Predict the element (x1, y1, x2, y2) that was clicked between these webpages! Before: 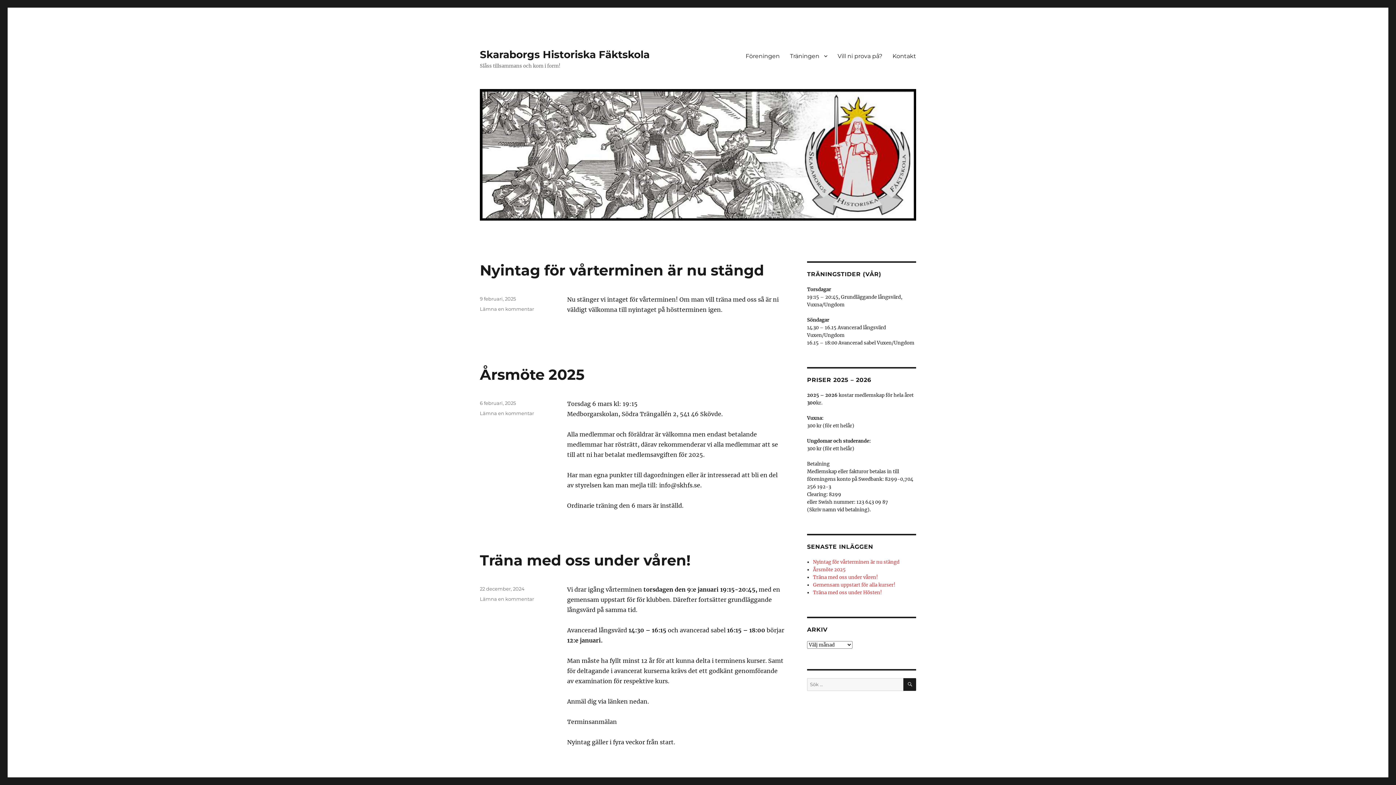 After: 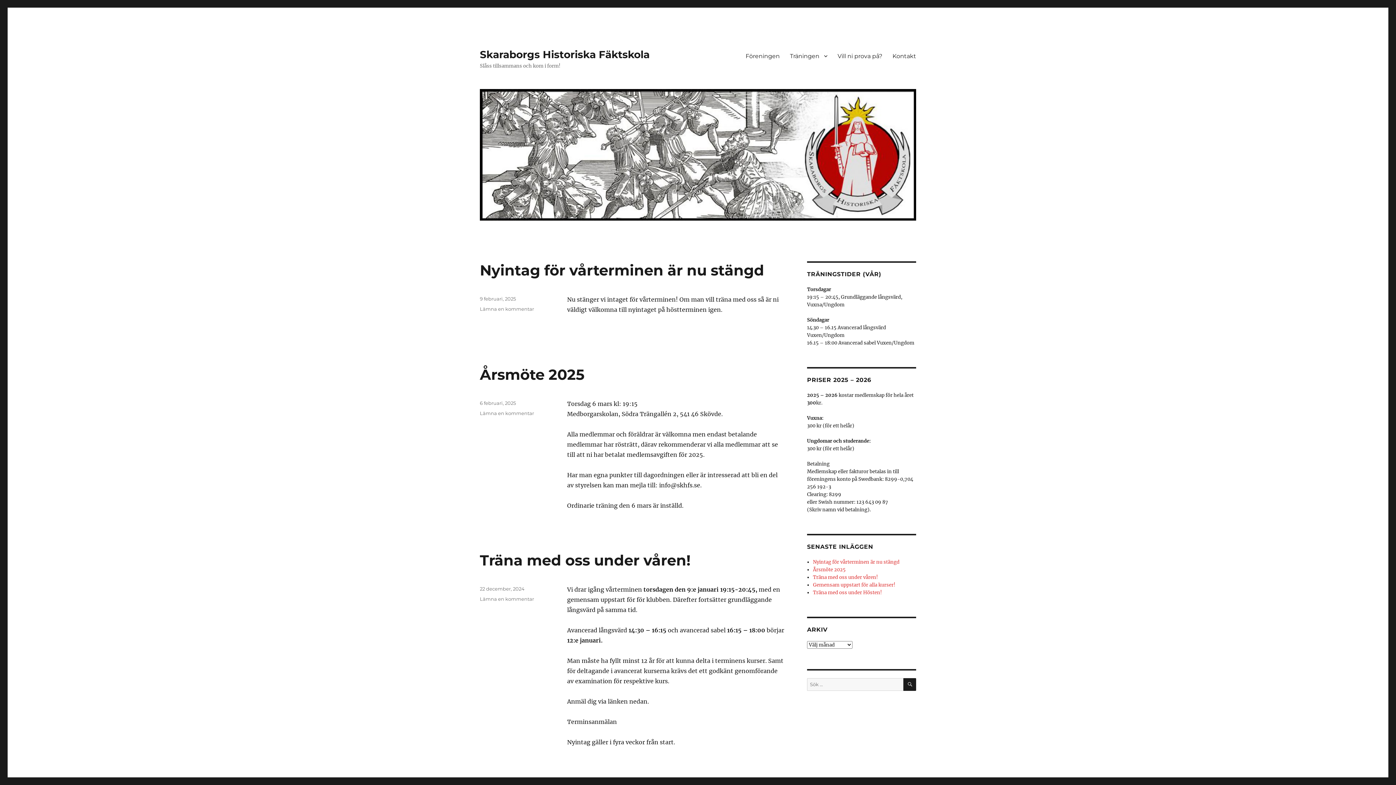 Action: label: Skaraborgs Historiska Fäktskola bbox: (480, 48, 649, 60)